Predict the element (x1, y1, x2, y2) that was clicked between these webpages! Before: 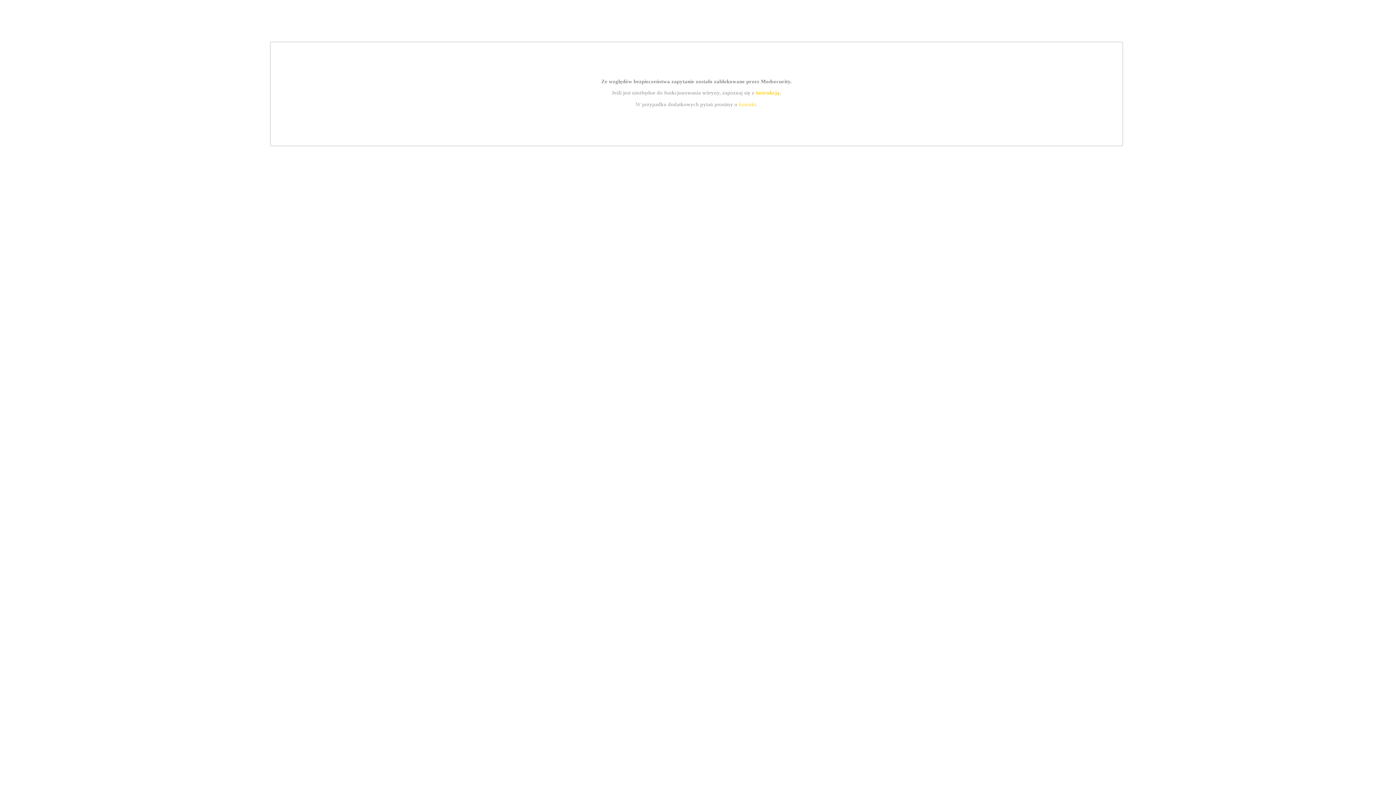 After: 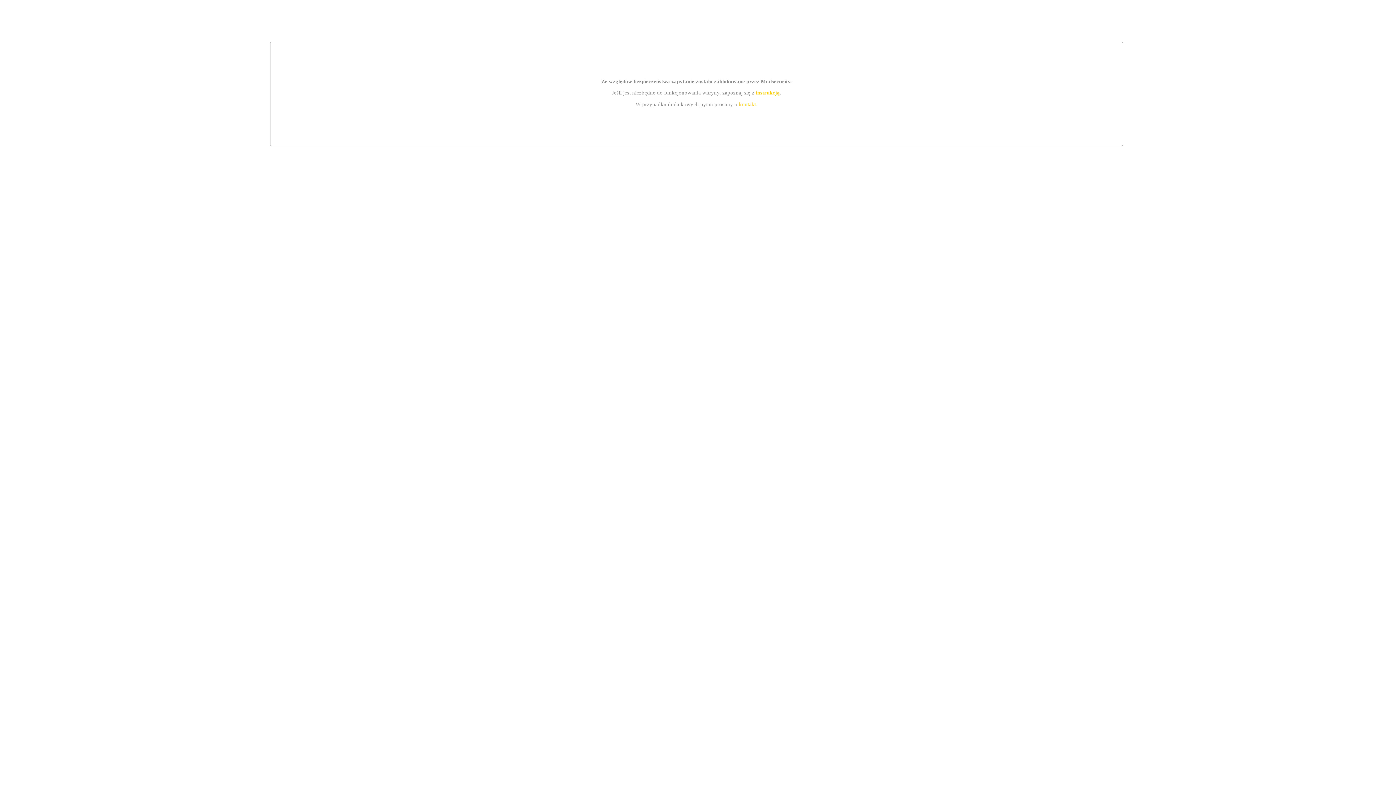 Action: label: kontakt bbox: (739, 101, 756, 107)